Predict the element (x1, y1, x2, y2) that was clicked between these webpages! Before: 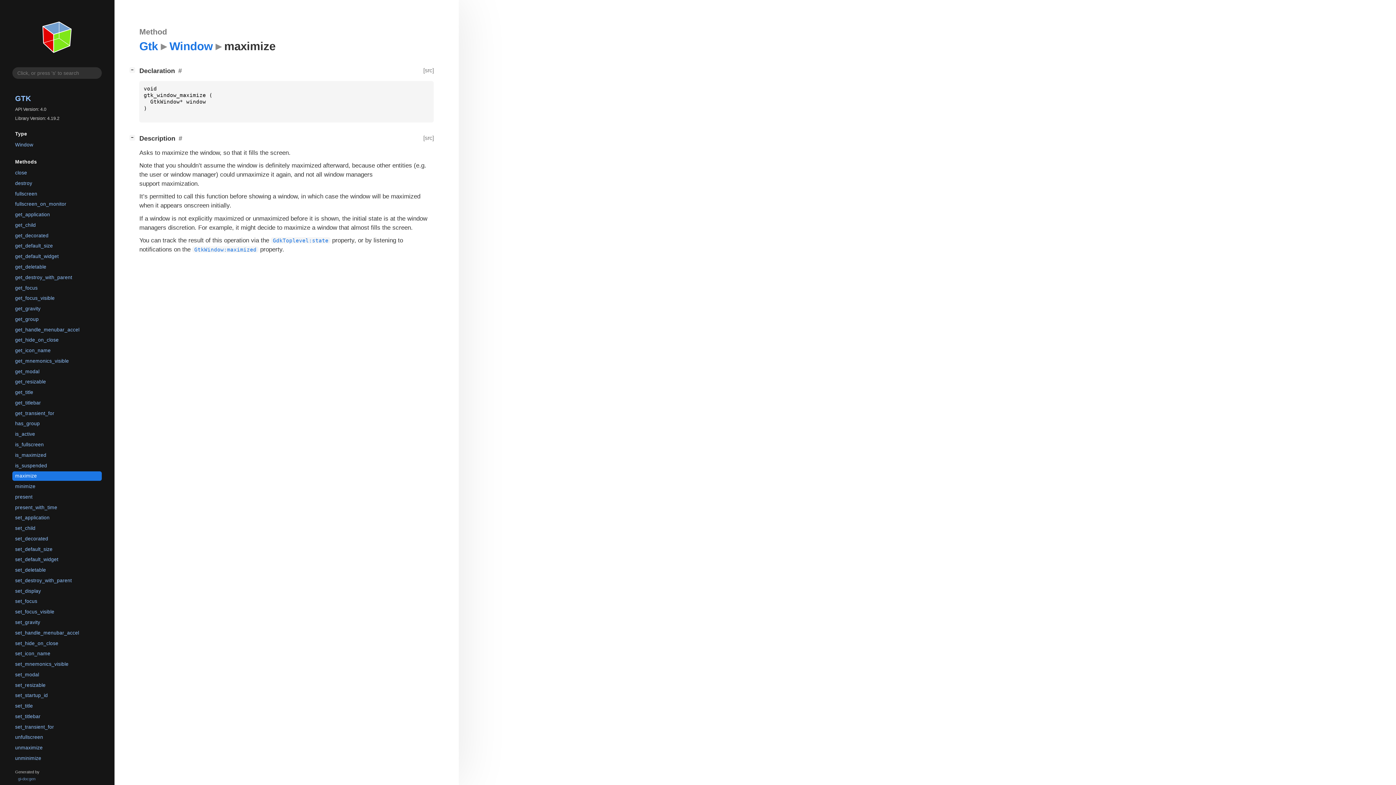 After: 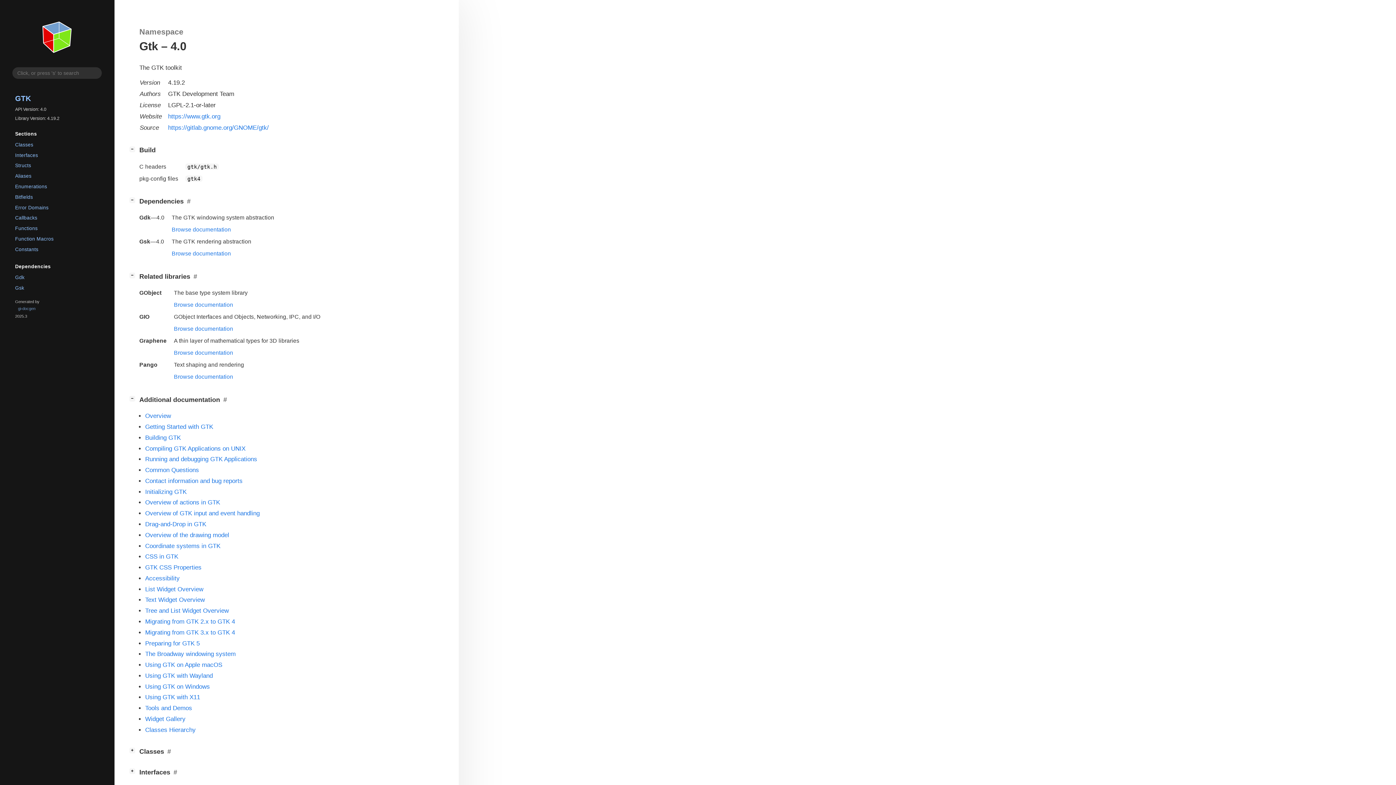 Action: bbox: (12, 91, 101, 105) label: GTK